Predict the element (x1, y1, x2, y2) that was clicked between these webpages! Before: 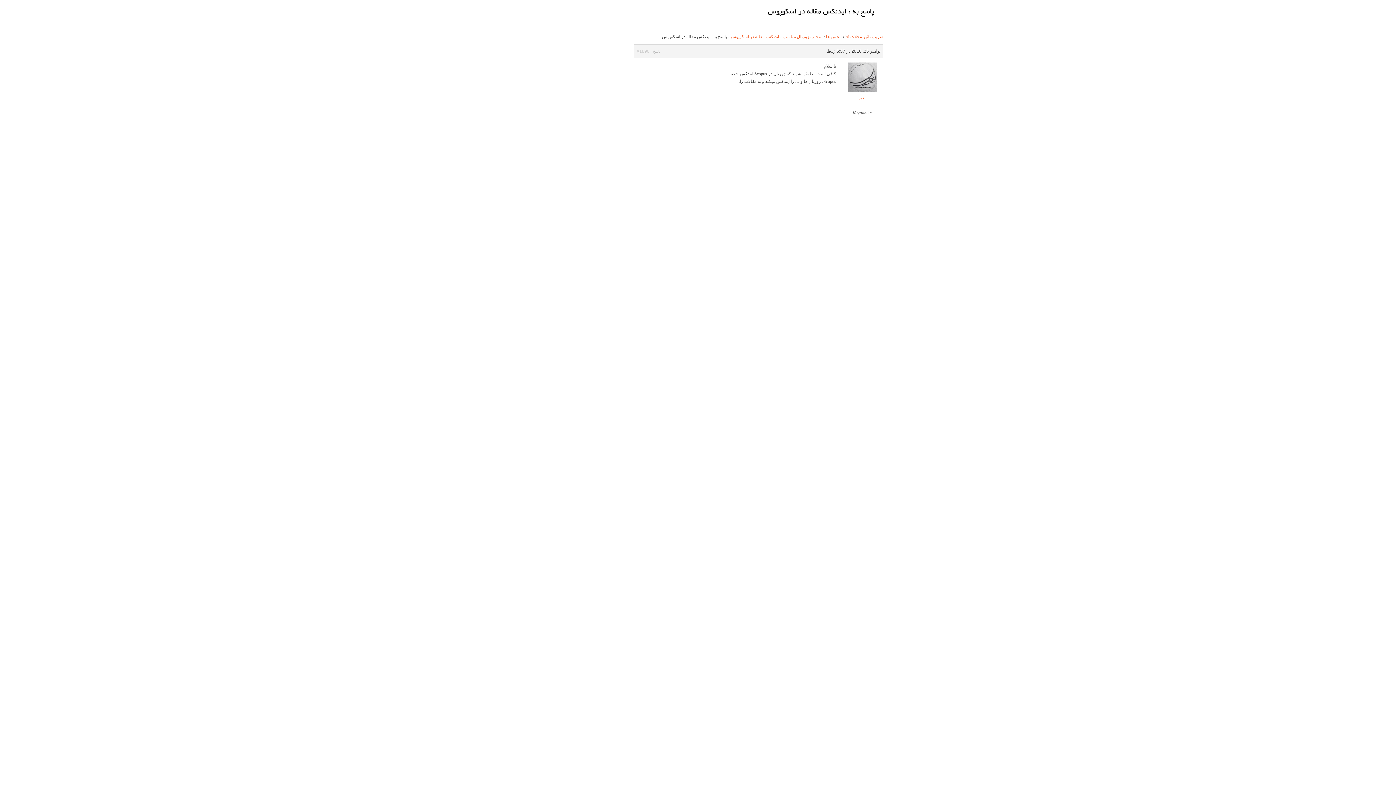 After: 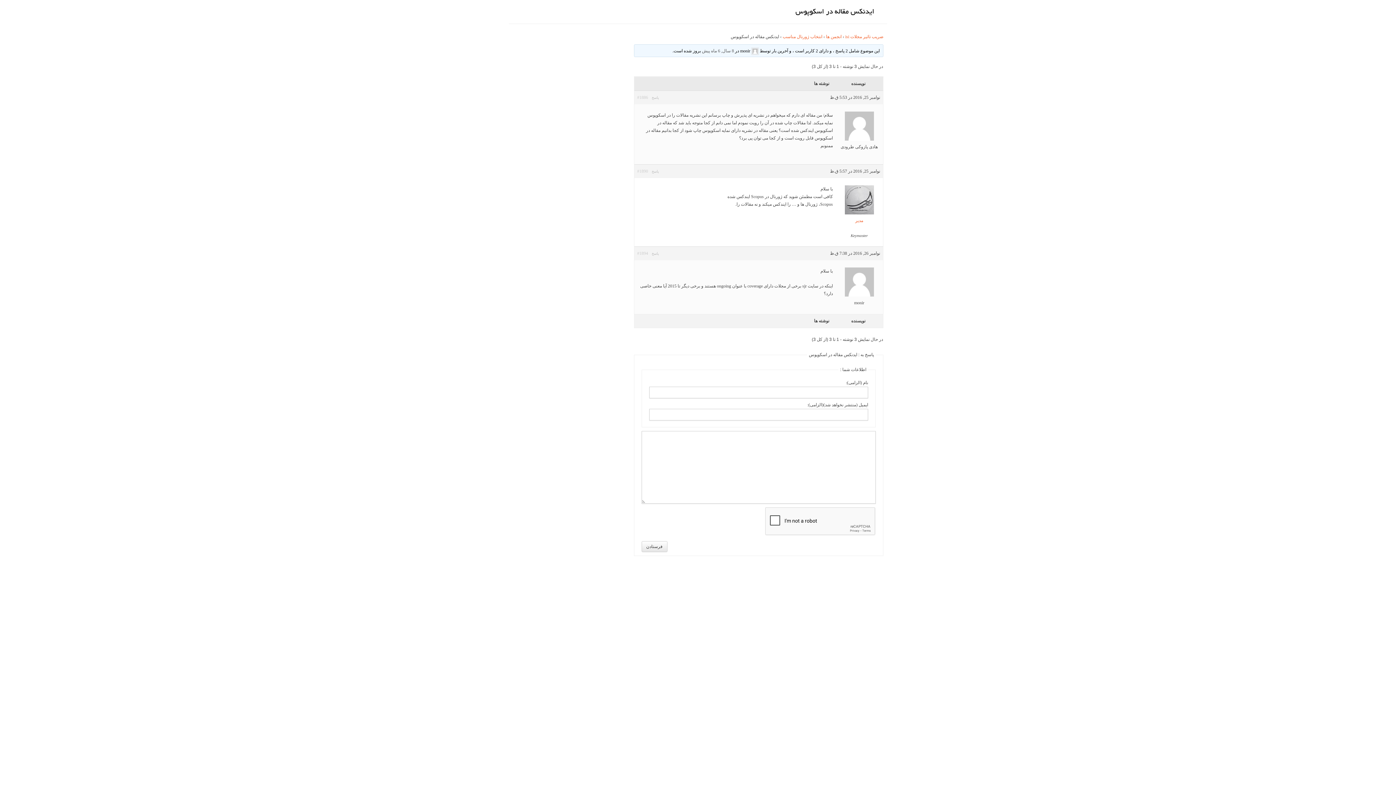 Action: label: ایدنکس مقاله در اسکوپوس bbox: (730, 34, 779, 39)